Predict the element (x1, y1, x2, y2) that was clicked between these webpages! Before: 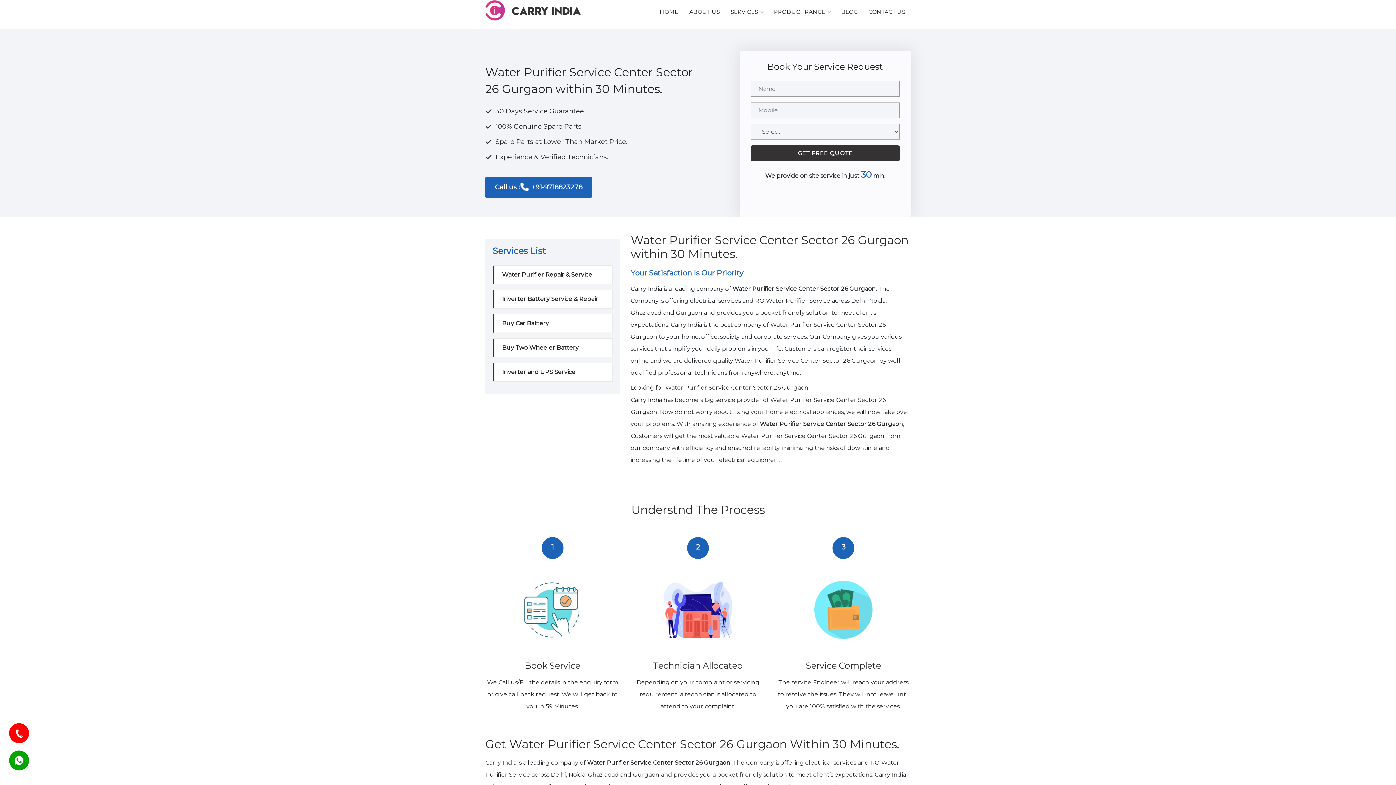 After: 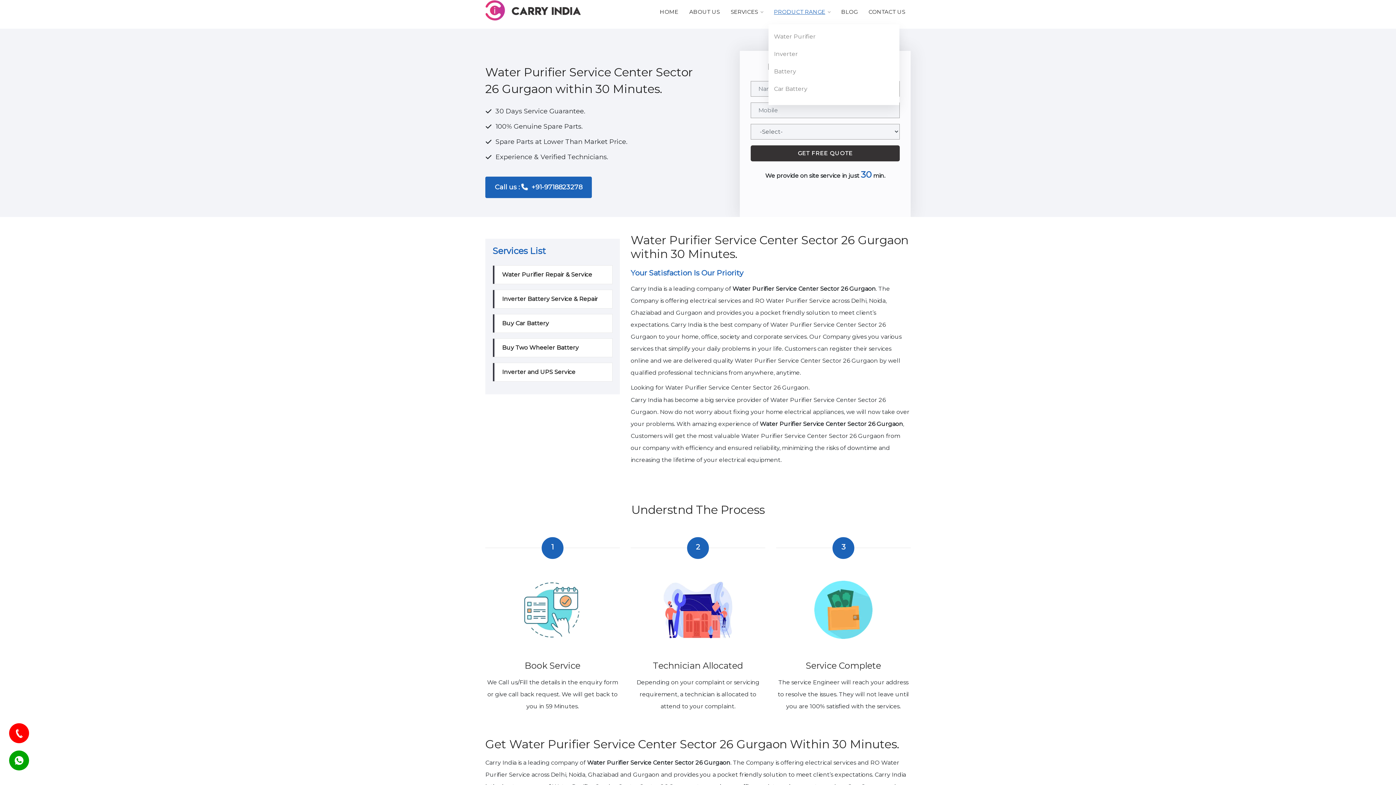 Action: bbox: (768, 2, 836, 20) label: PRODUCT RANGE